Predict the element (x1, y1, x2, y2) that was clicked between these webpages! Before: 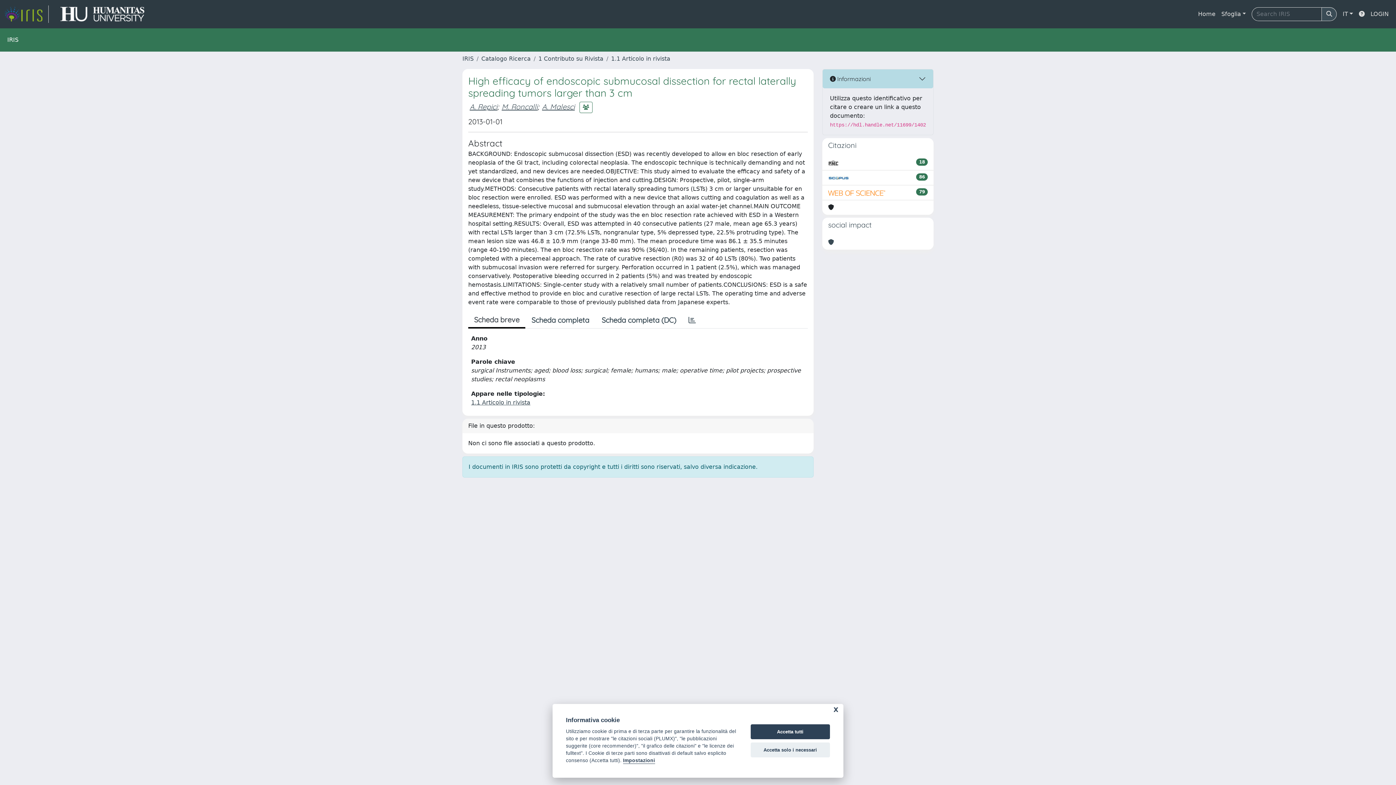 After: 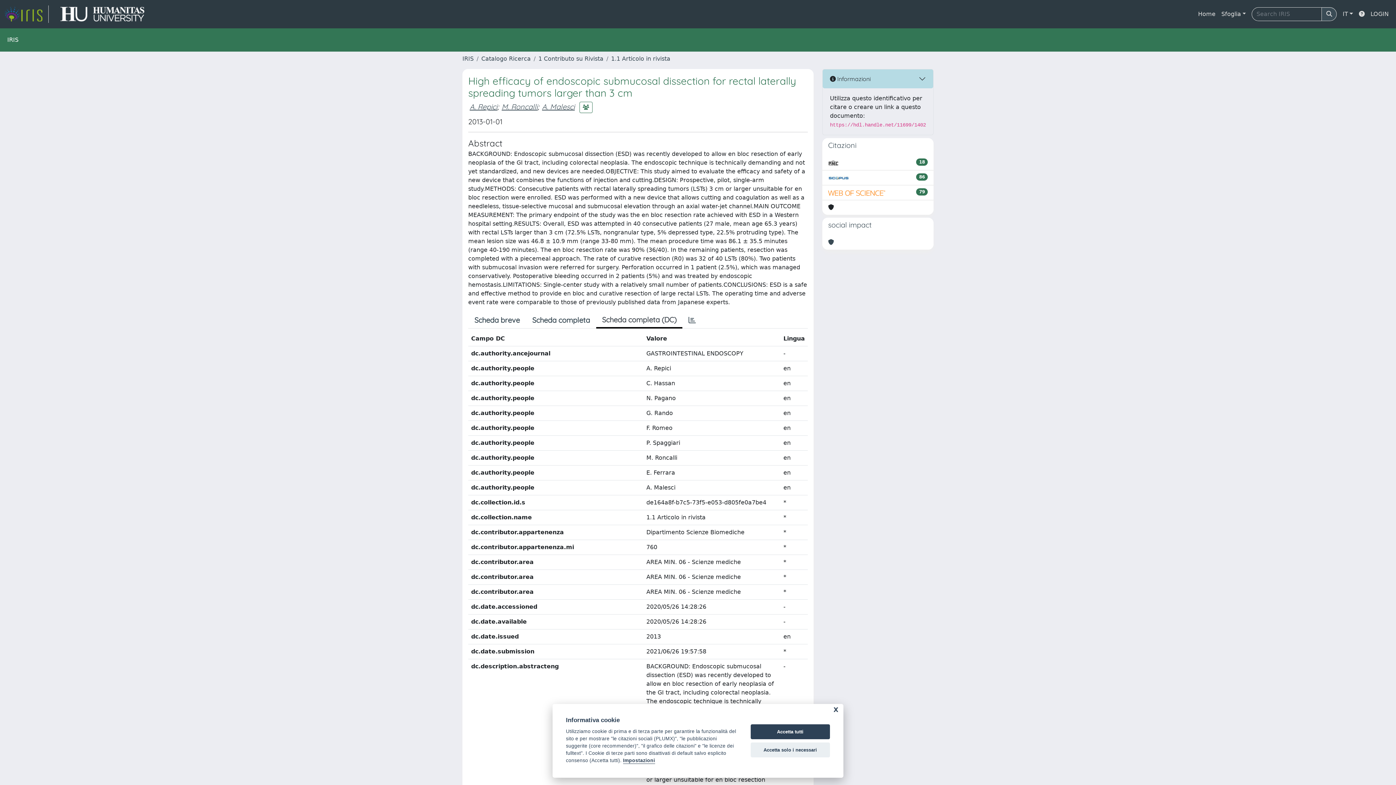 Action: label: Scheda completa (DC) bbox: (595, 312, 682, 328)